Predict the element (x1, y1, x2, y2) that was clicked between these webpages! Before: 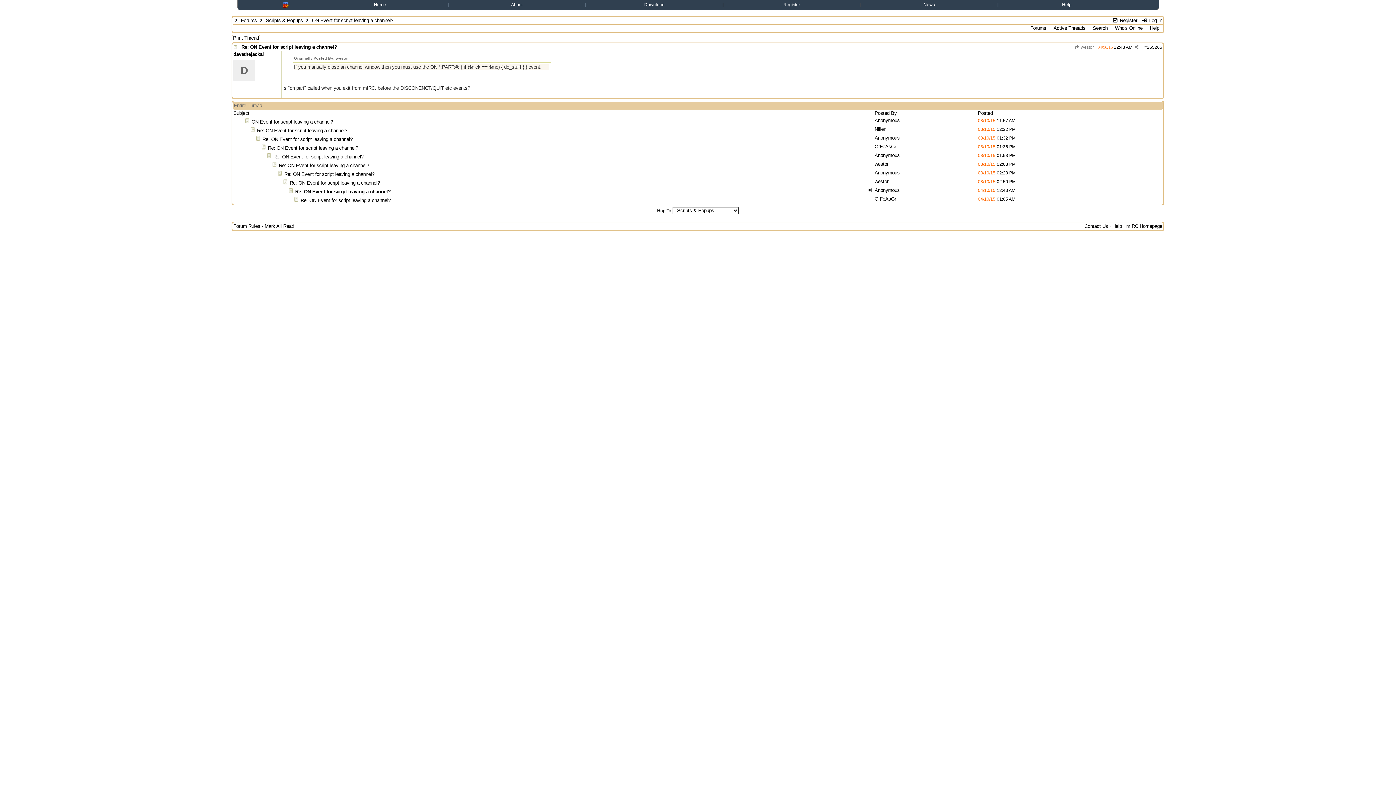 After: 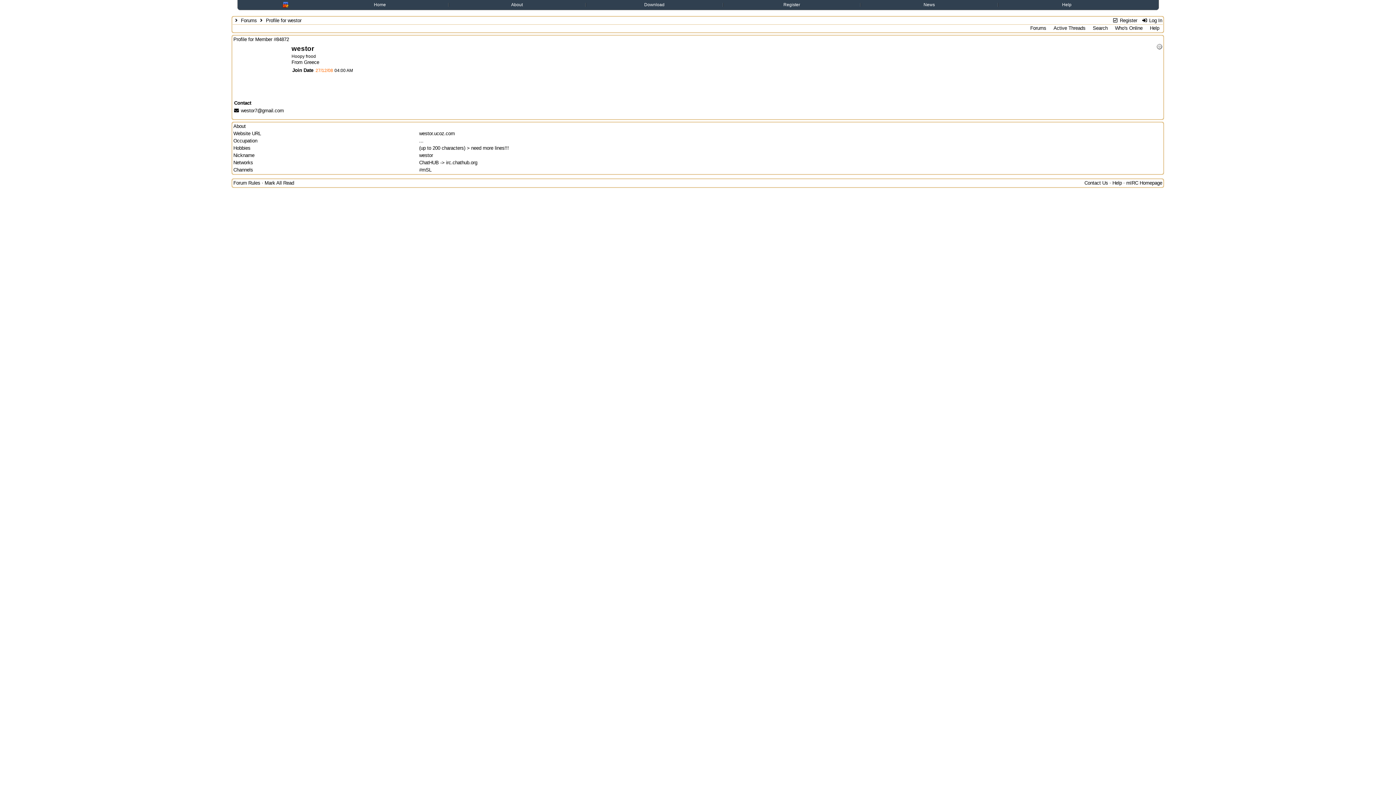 Action: label: westor bbox: (874, 178, 888, 184)